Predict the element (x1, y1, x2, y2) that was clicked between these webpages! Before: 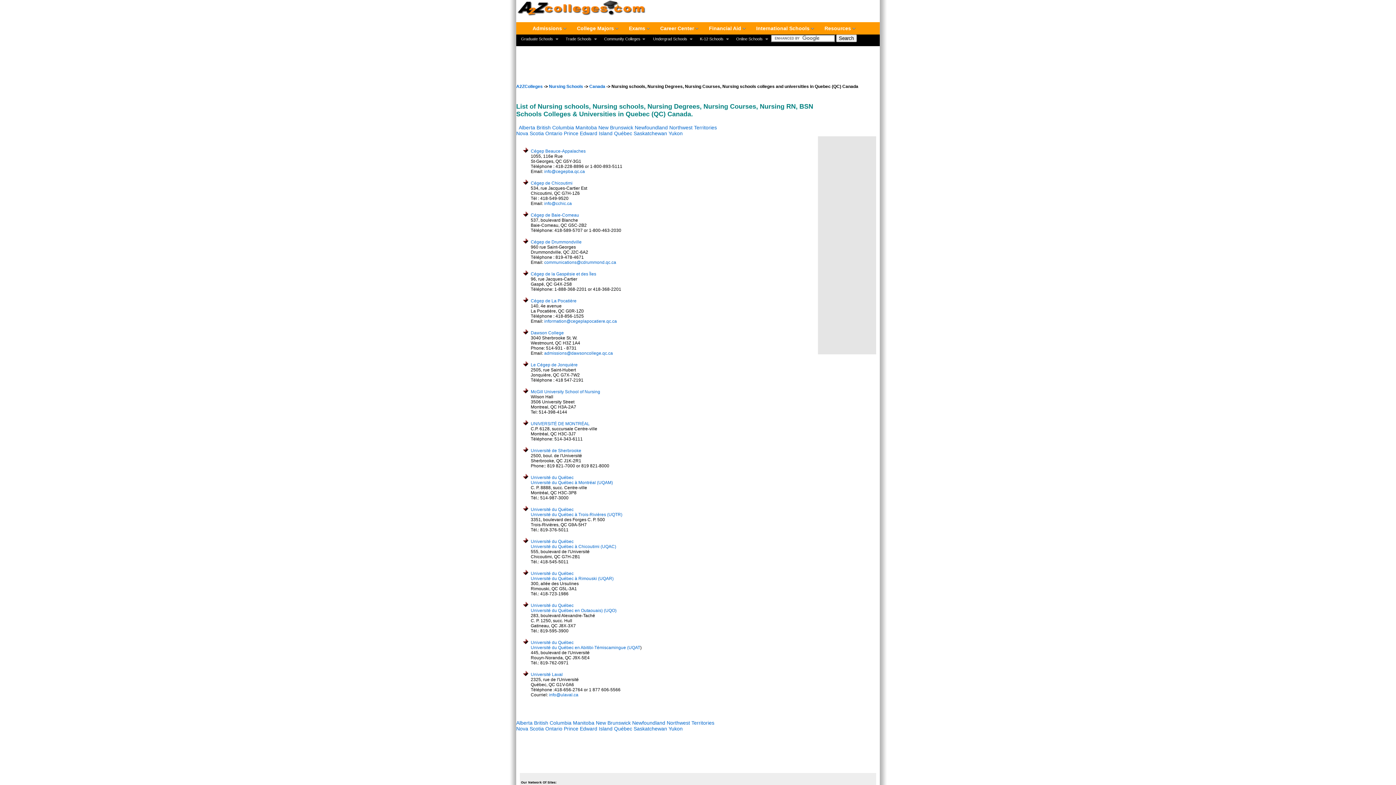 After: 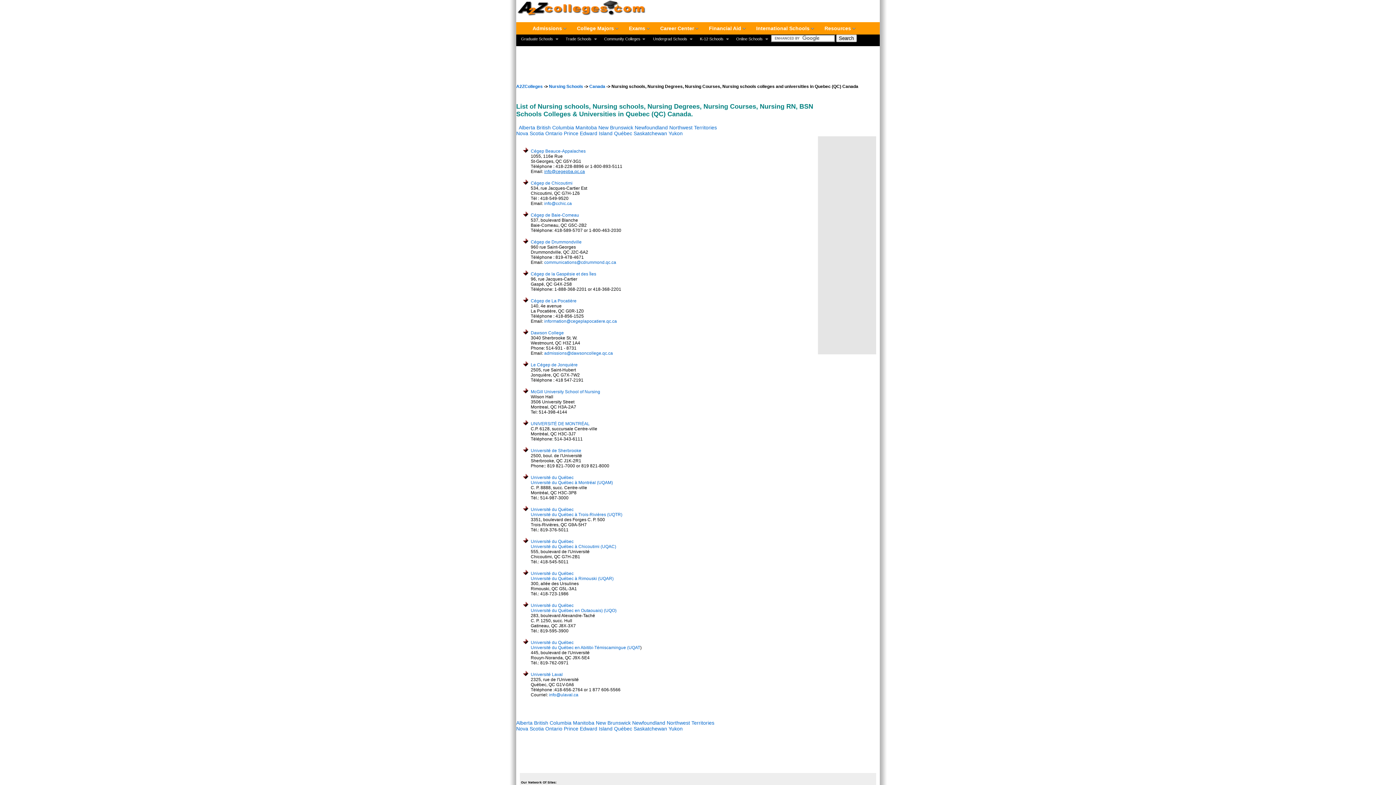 Action: label: info@cegepba.qc.ca bbox: (544, 169, 585, 174)